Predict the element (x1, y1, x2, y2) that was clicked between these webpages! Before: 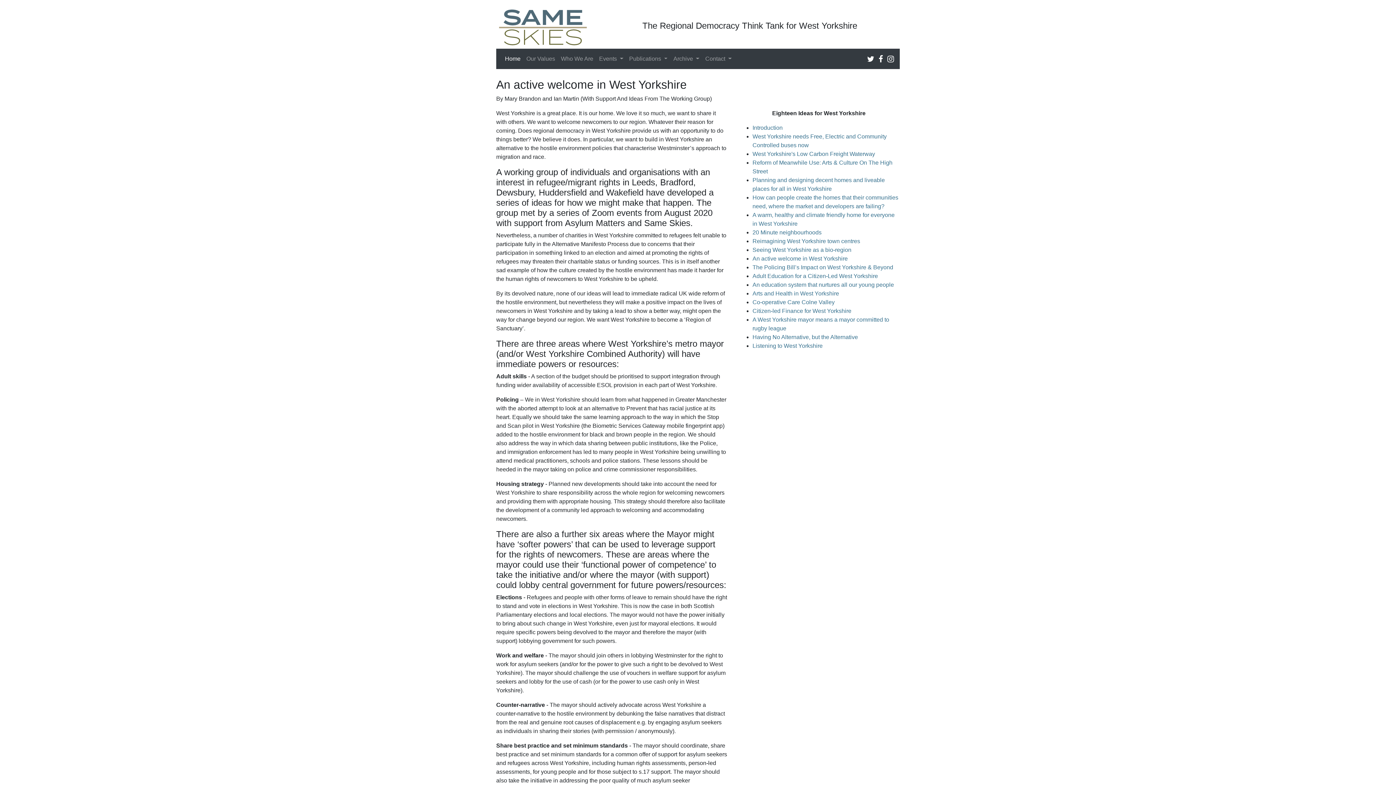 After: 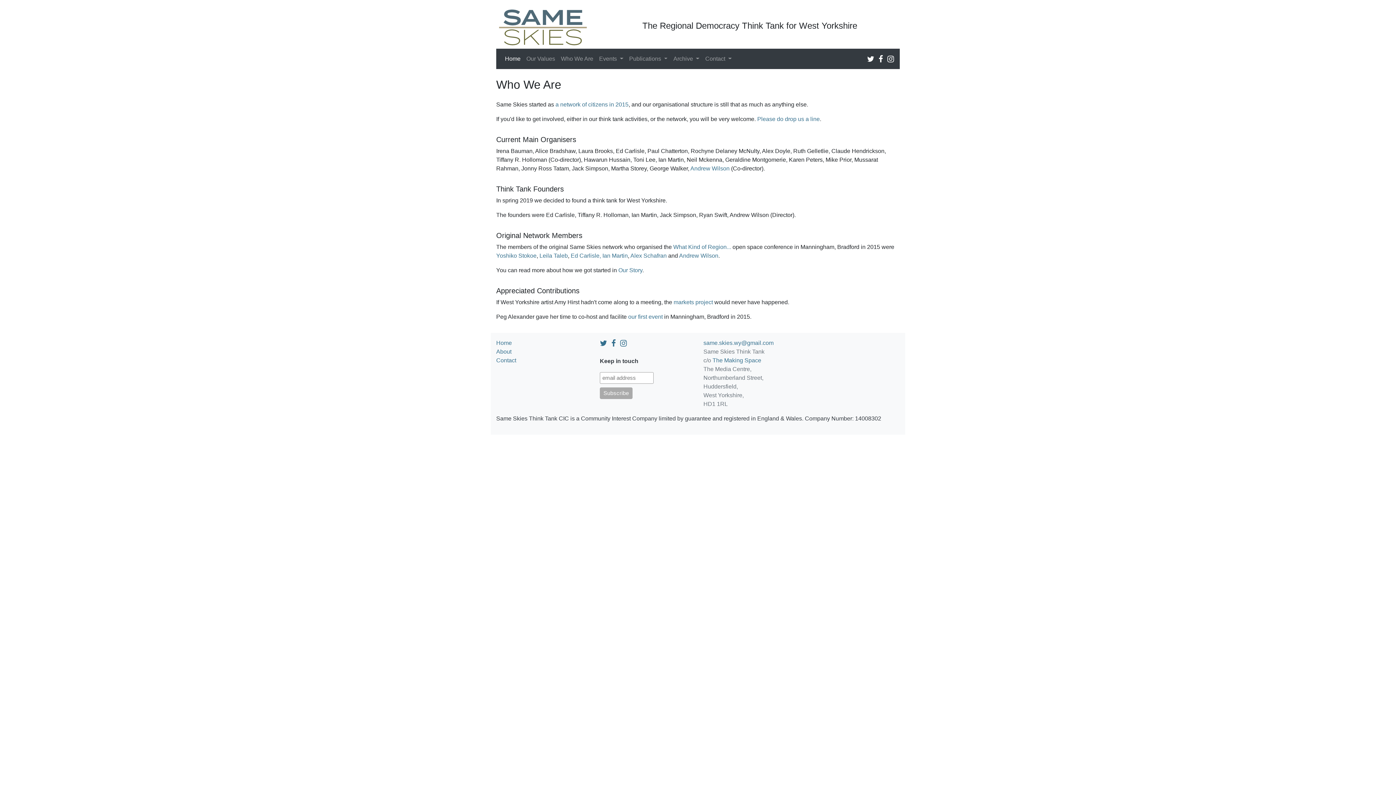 Action: bbox: (558, 51, 596, 66) label: Who We Are